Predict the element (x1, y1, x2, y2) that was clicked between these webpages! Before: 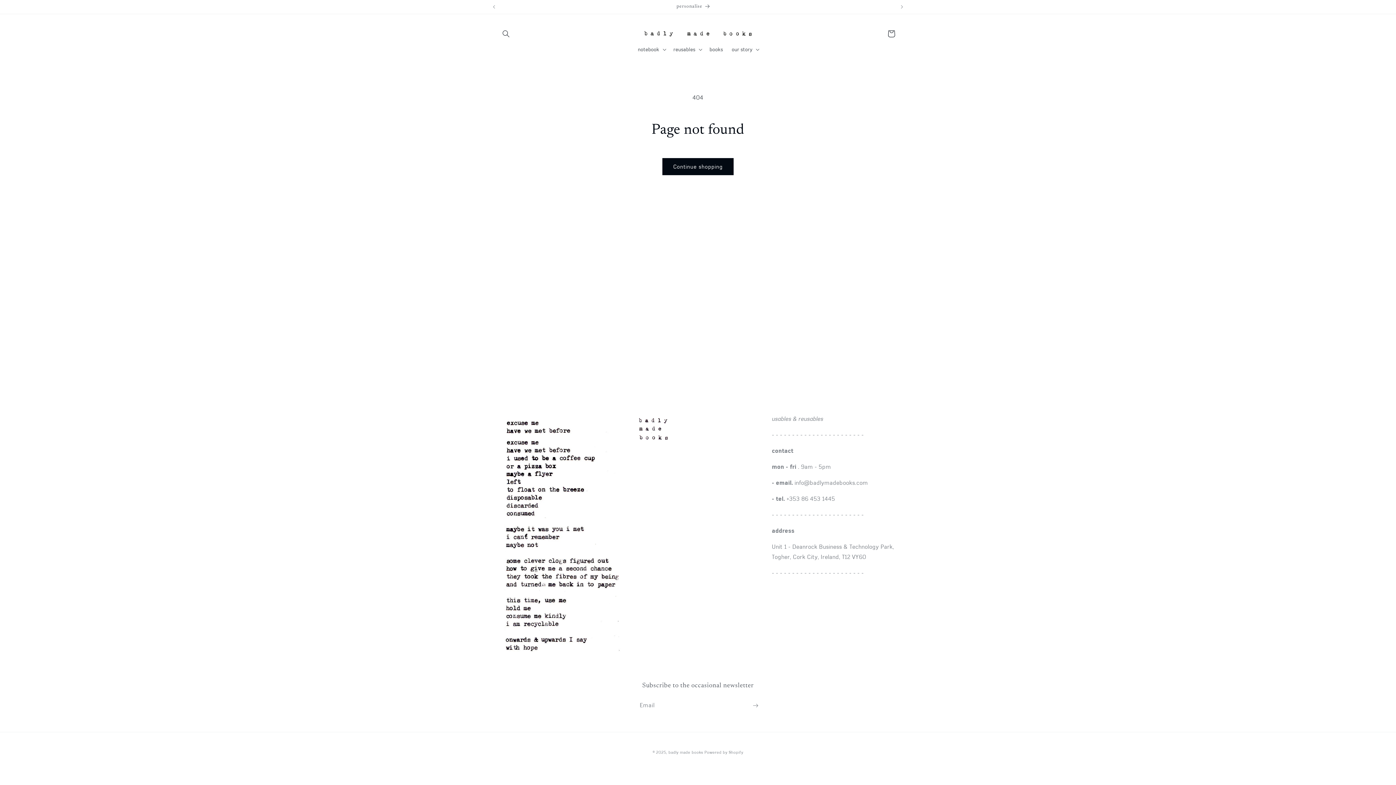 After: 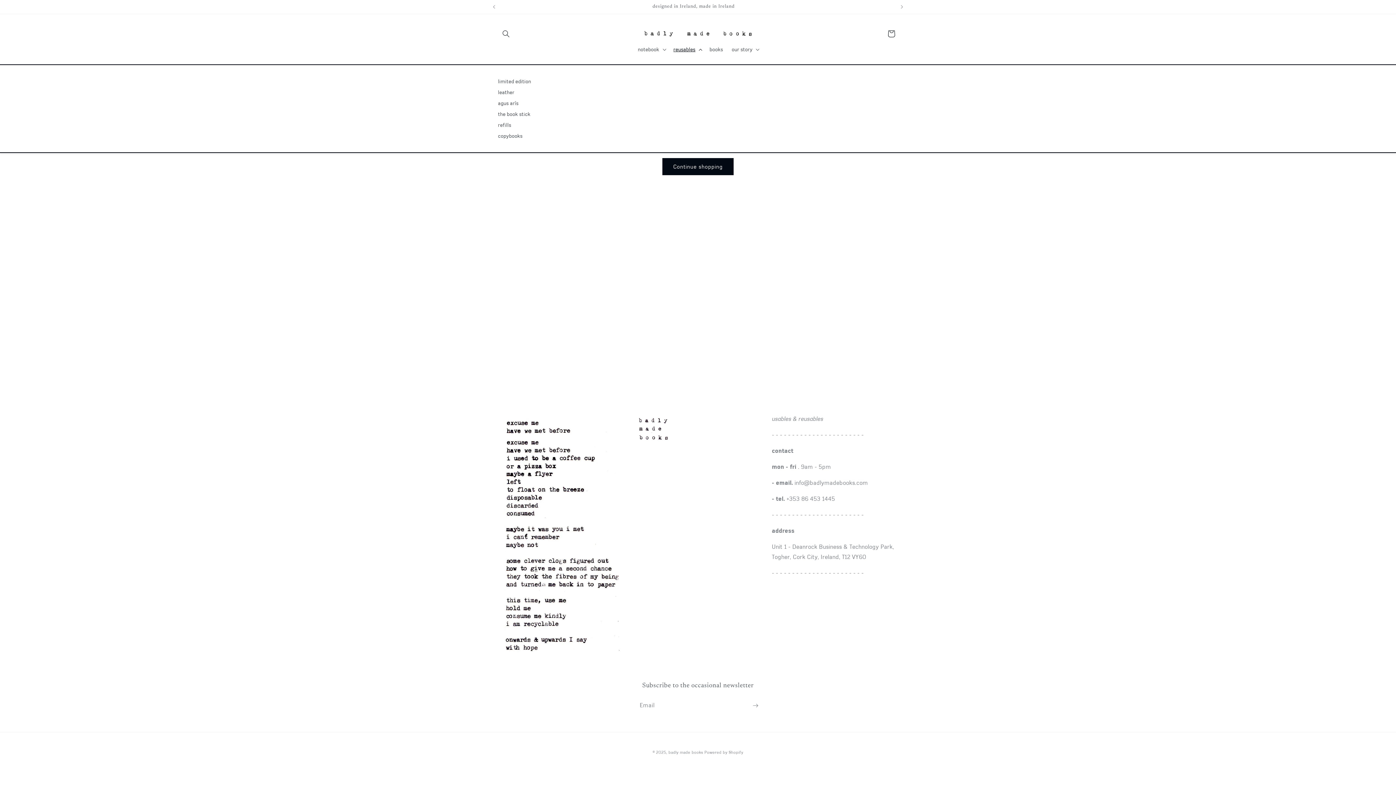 Action: label: reusables bbox: (669, 41, 705, 57)